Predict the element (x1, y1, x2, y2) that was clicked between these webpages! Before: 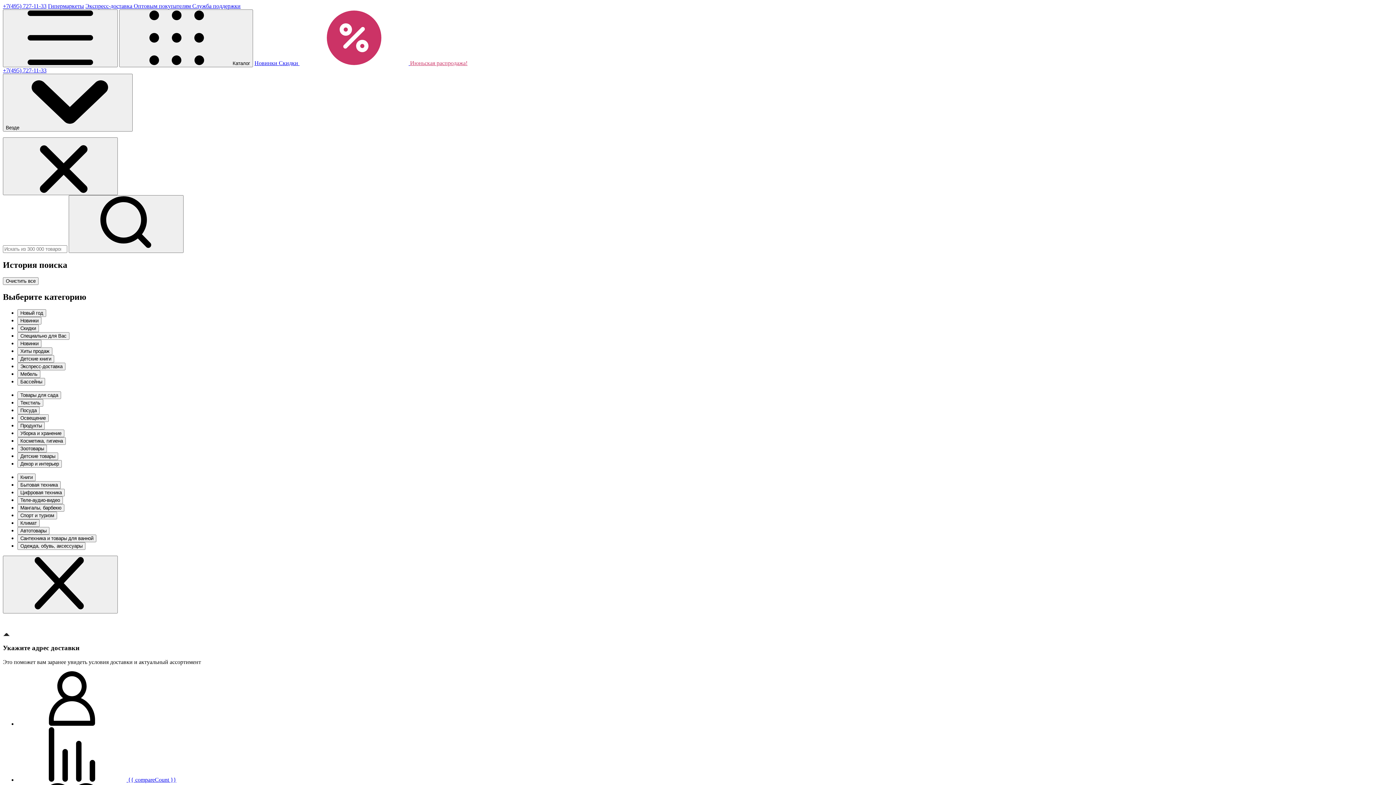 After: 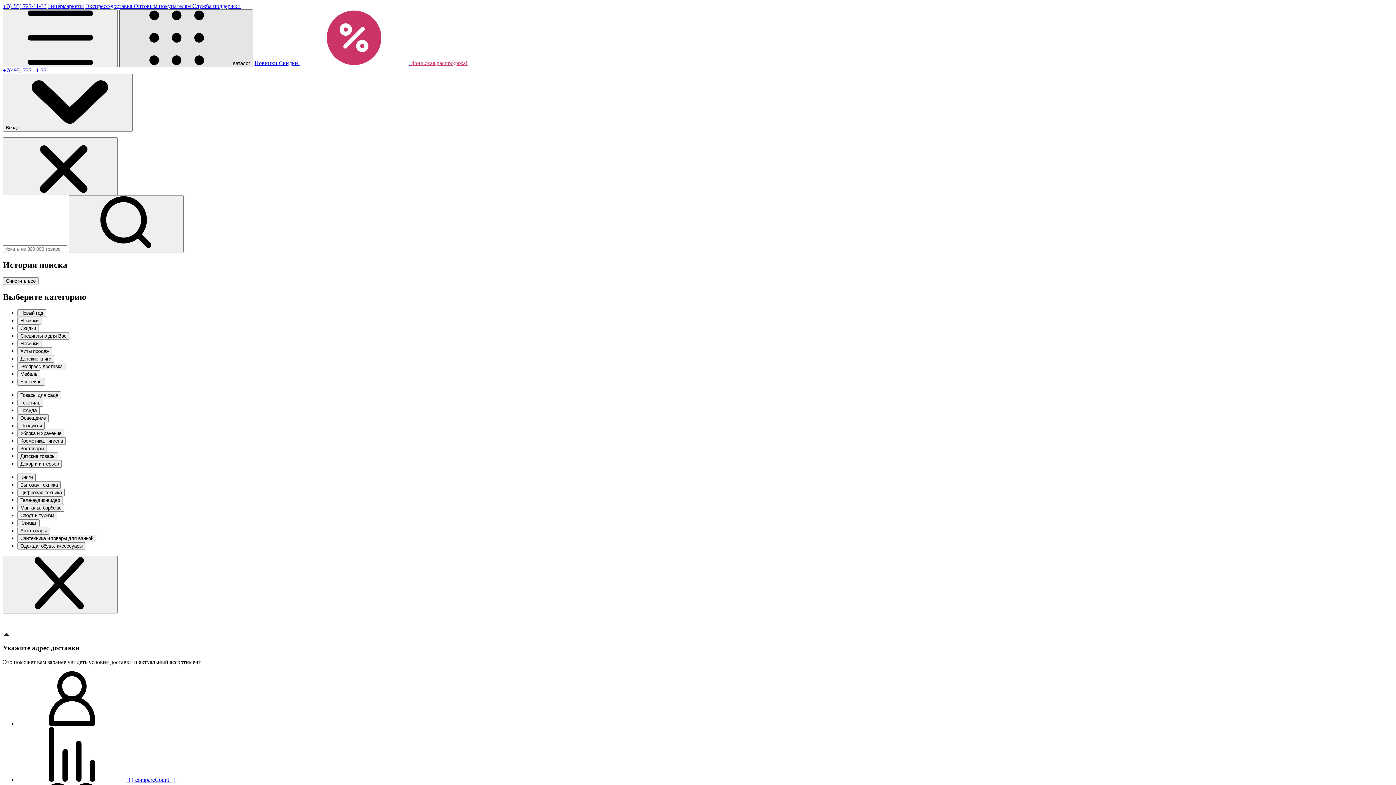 Action: label:  Каталог bbox: (119, 9, 253, 67)